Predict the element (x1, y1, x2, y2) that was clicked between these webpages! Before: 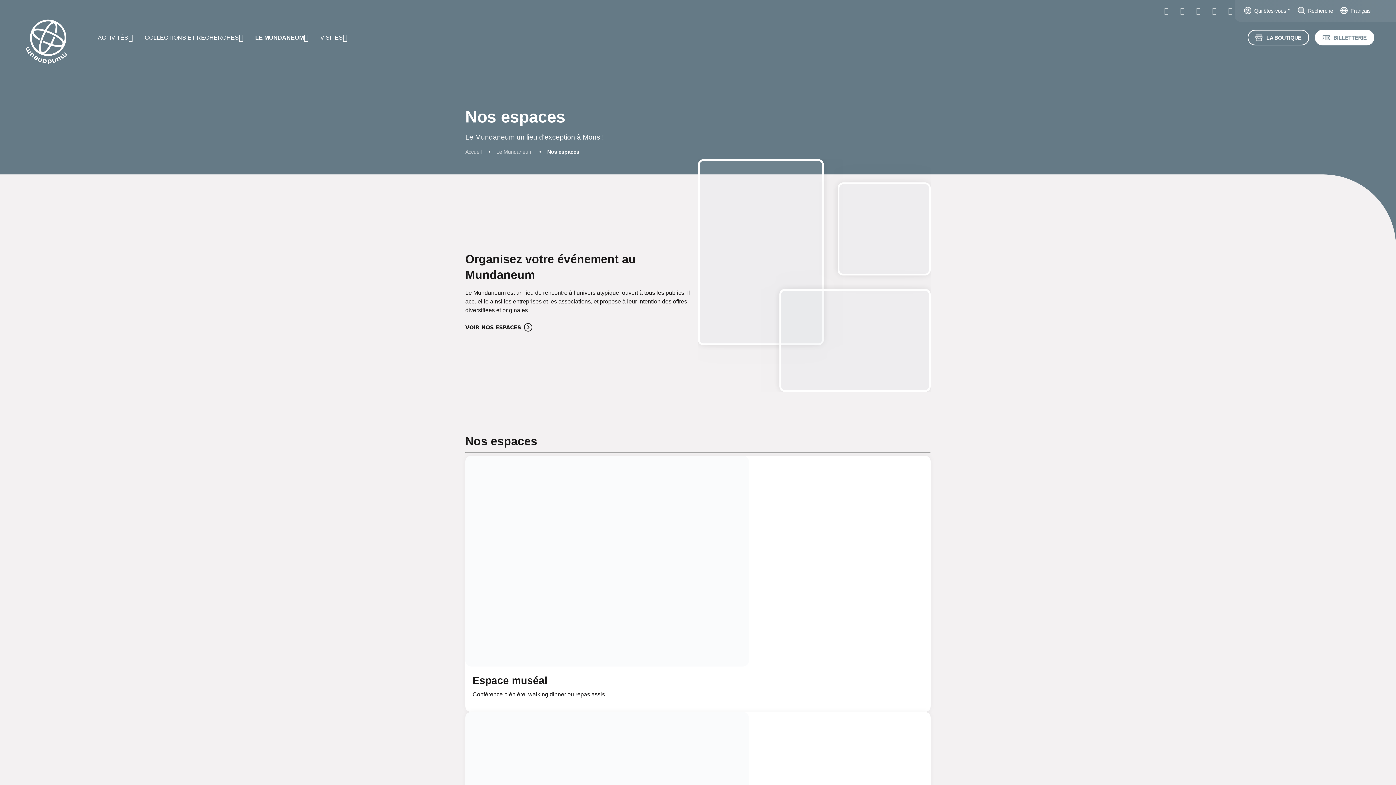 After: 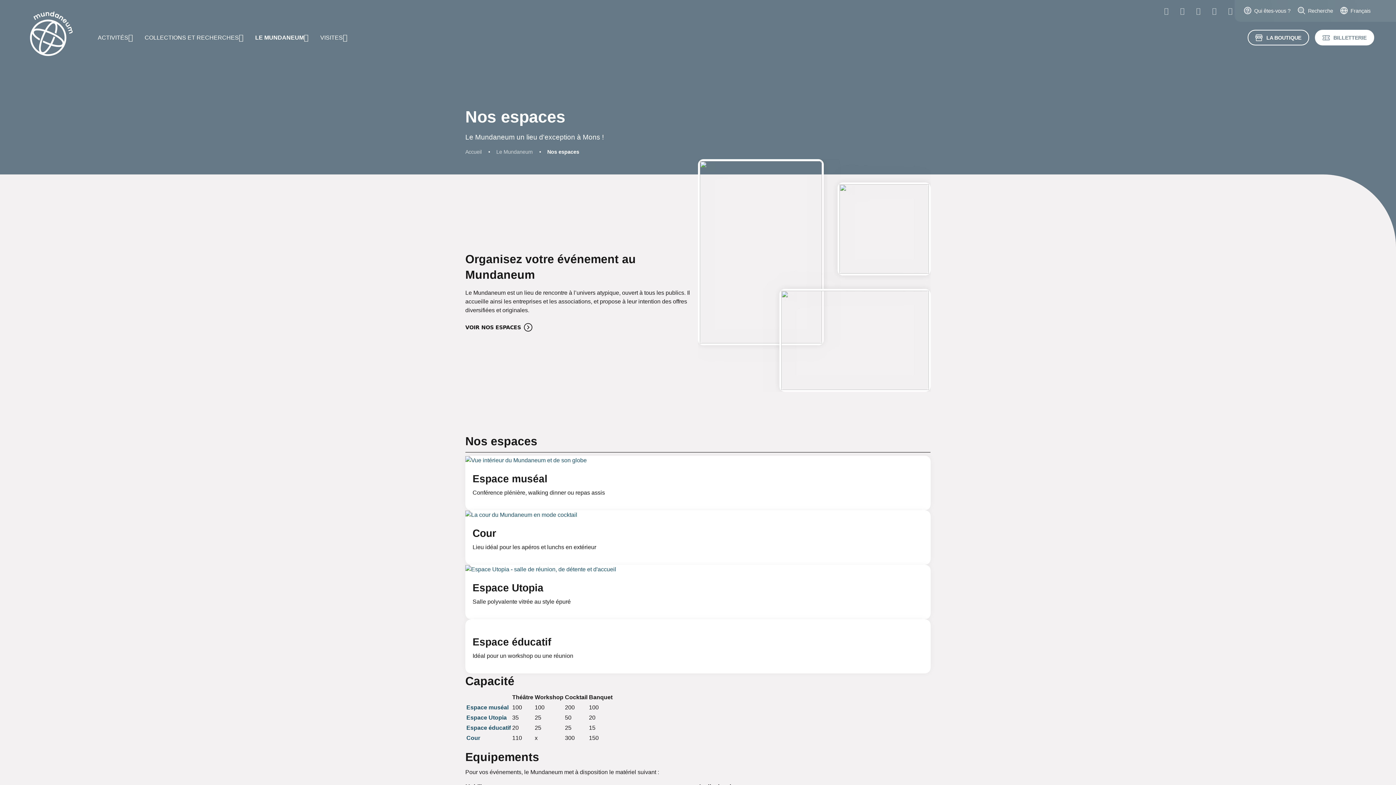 Action: label: Recherche bbox: (1294, 1, 1337, 20)